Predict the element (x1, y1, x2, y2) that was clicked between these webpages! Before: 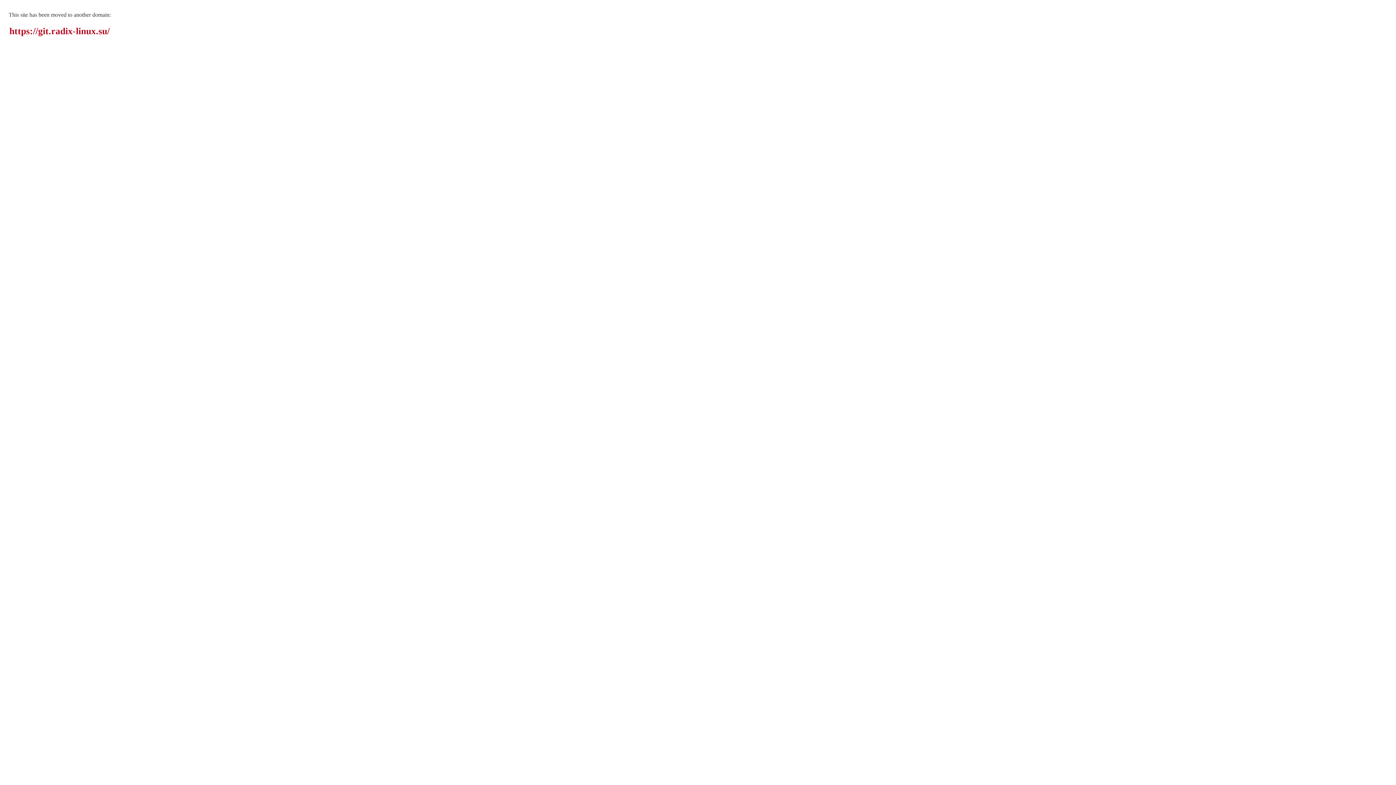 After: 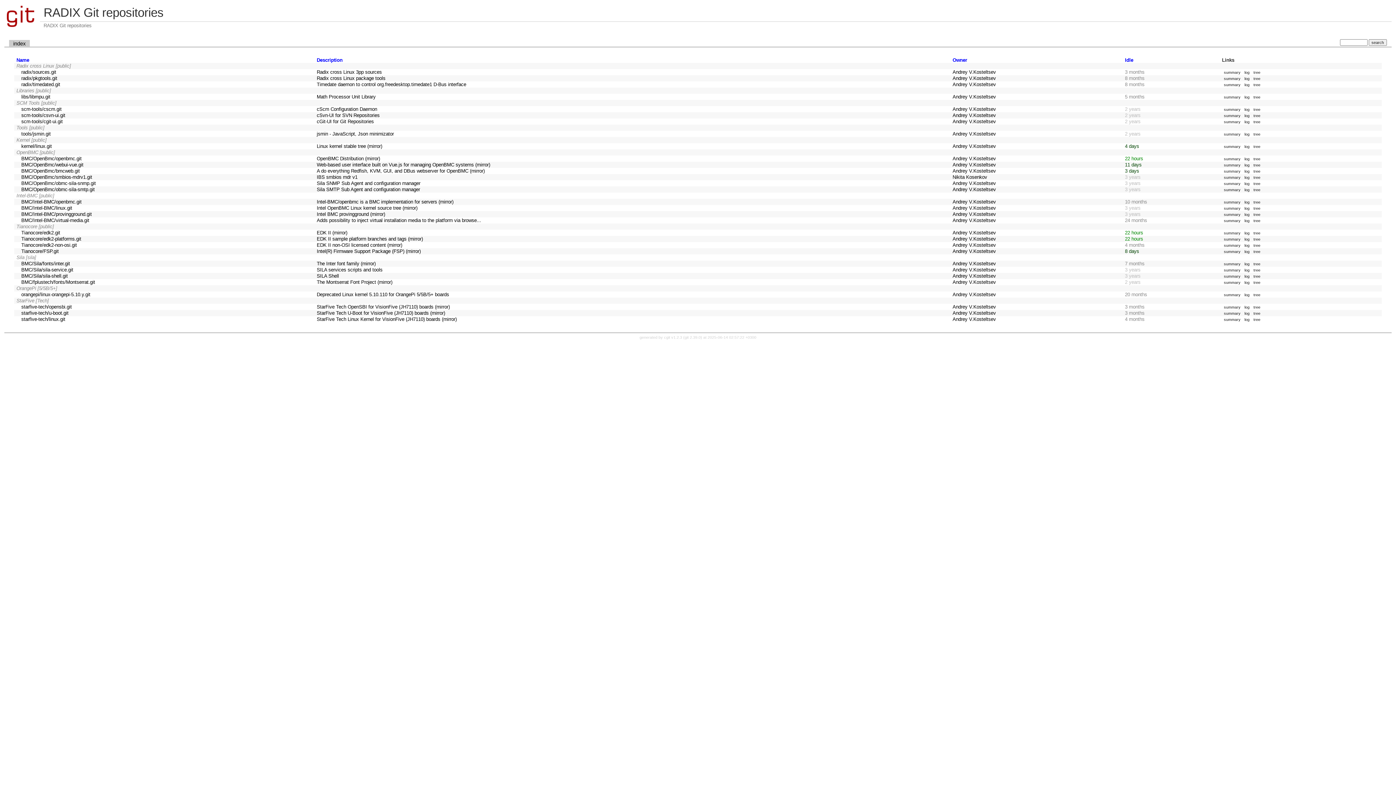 Action: bbox: (9, 25, 109, 36) label: https://git.radix-linux.su/